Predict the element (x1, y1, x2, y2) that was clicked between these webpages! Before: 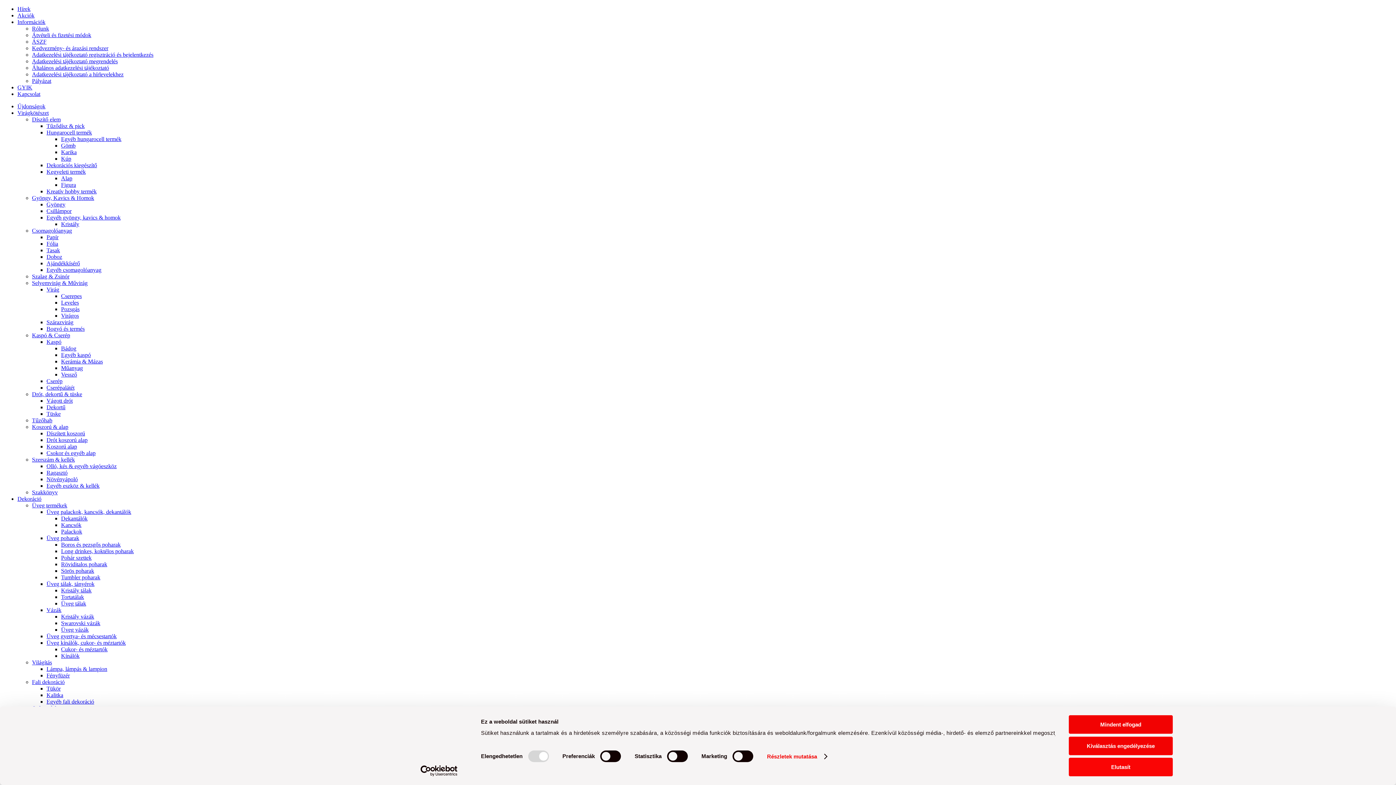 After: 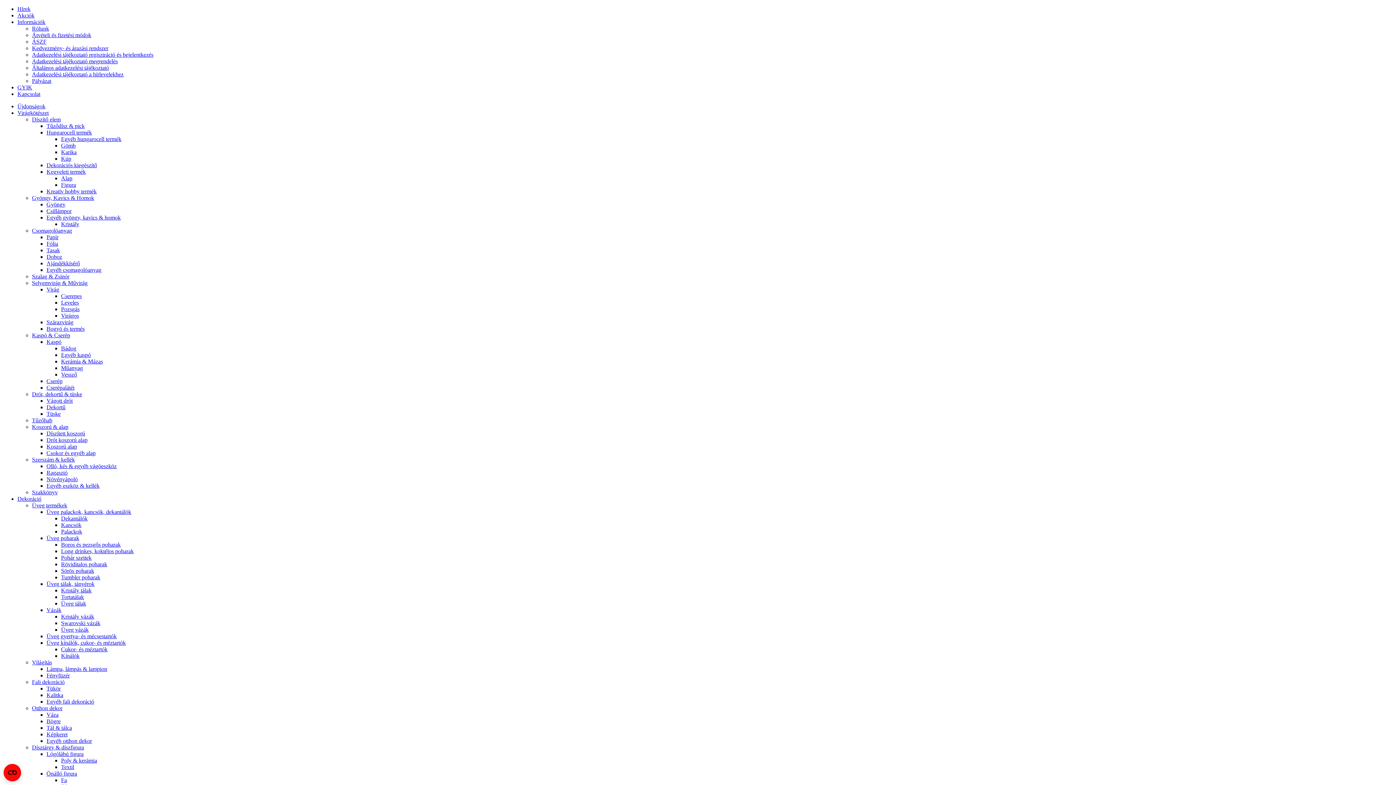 Action: label: Kalitka bbox: (46, 692, 63, 698)